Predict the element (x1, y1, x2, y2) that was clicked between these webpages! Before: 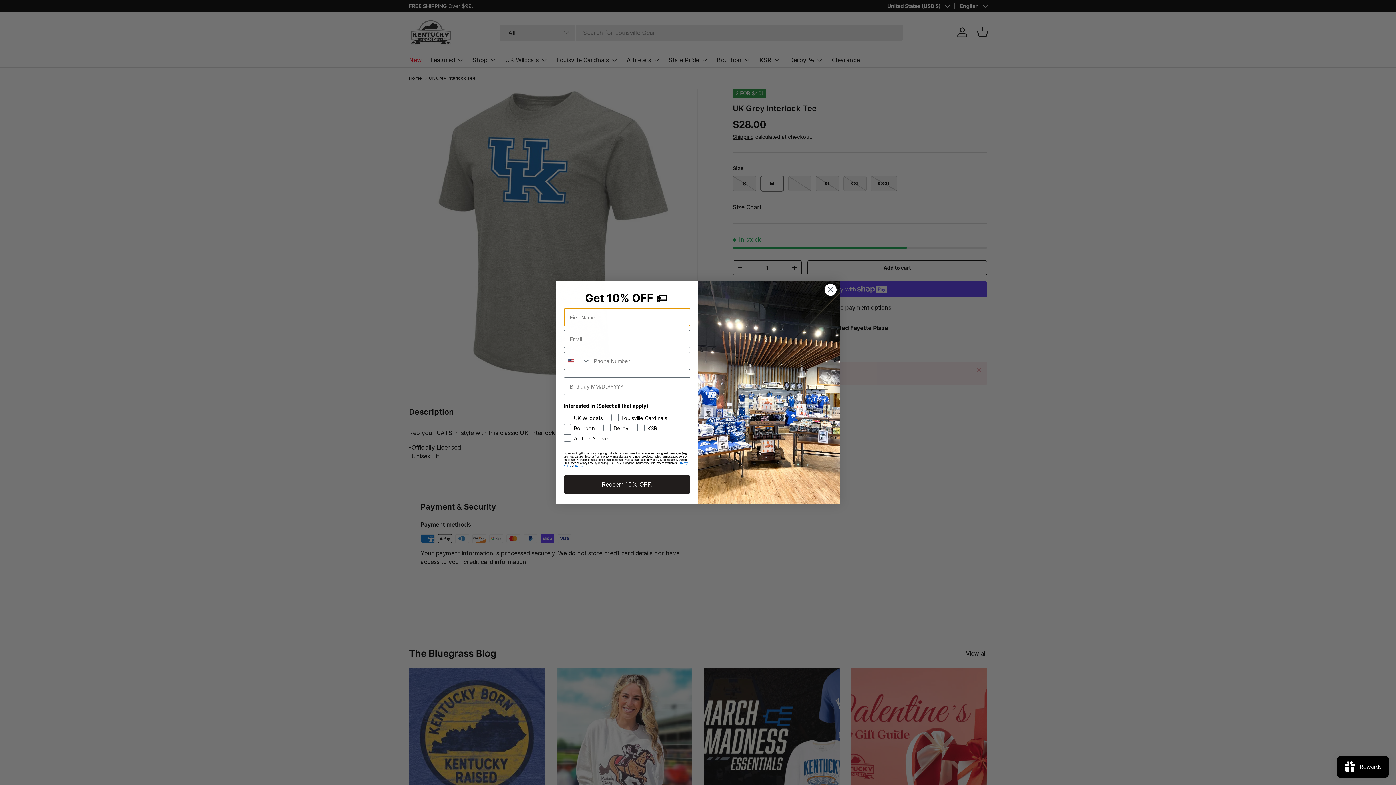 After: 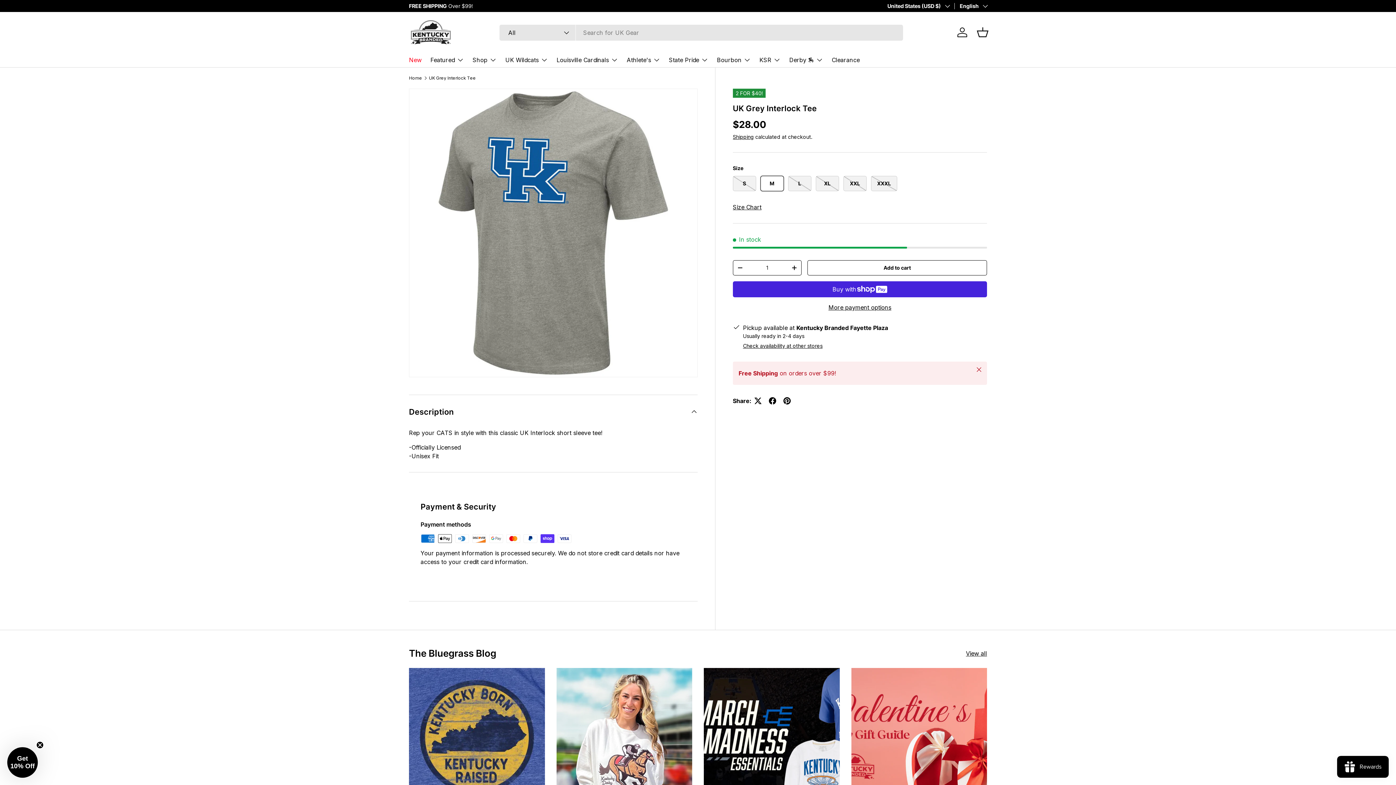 Action: bbox: (824, 283, 837, 296) label: Close dialog